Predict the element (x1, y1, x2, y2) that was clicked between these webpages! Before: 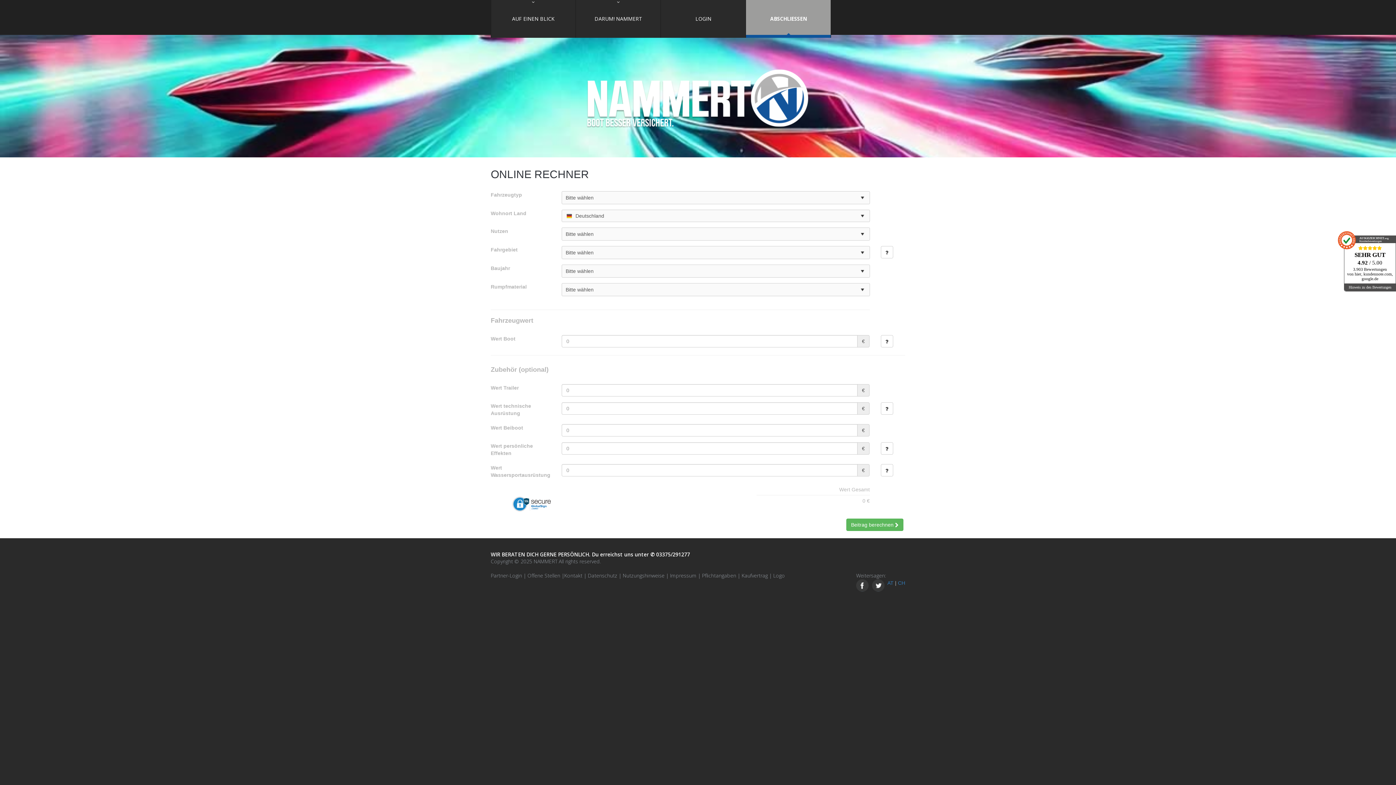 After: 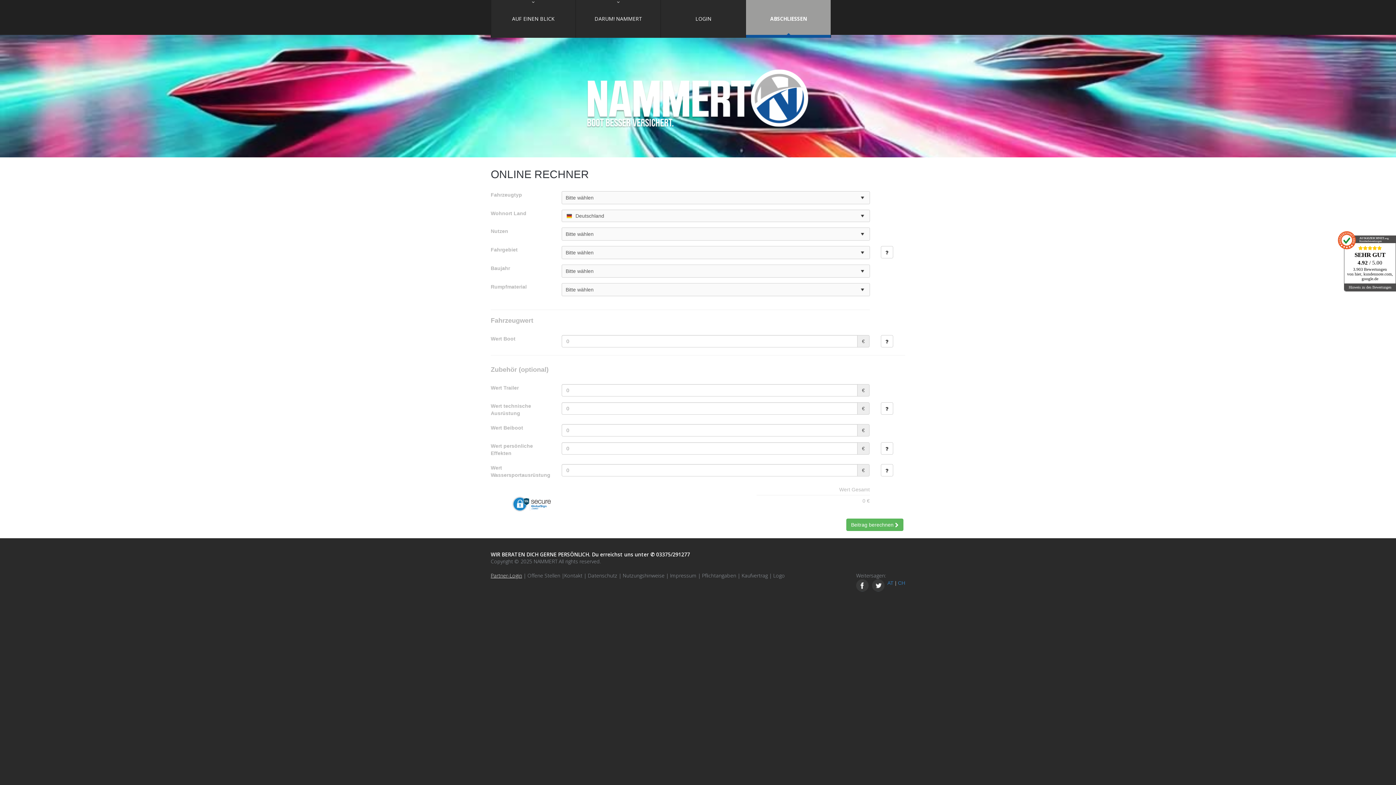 Action: bbox: (490, 572, 522, 579) label: Partner-Login